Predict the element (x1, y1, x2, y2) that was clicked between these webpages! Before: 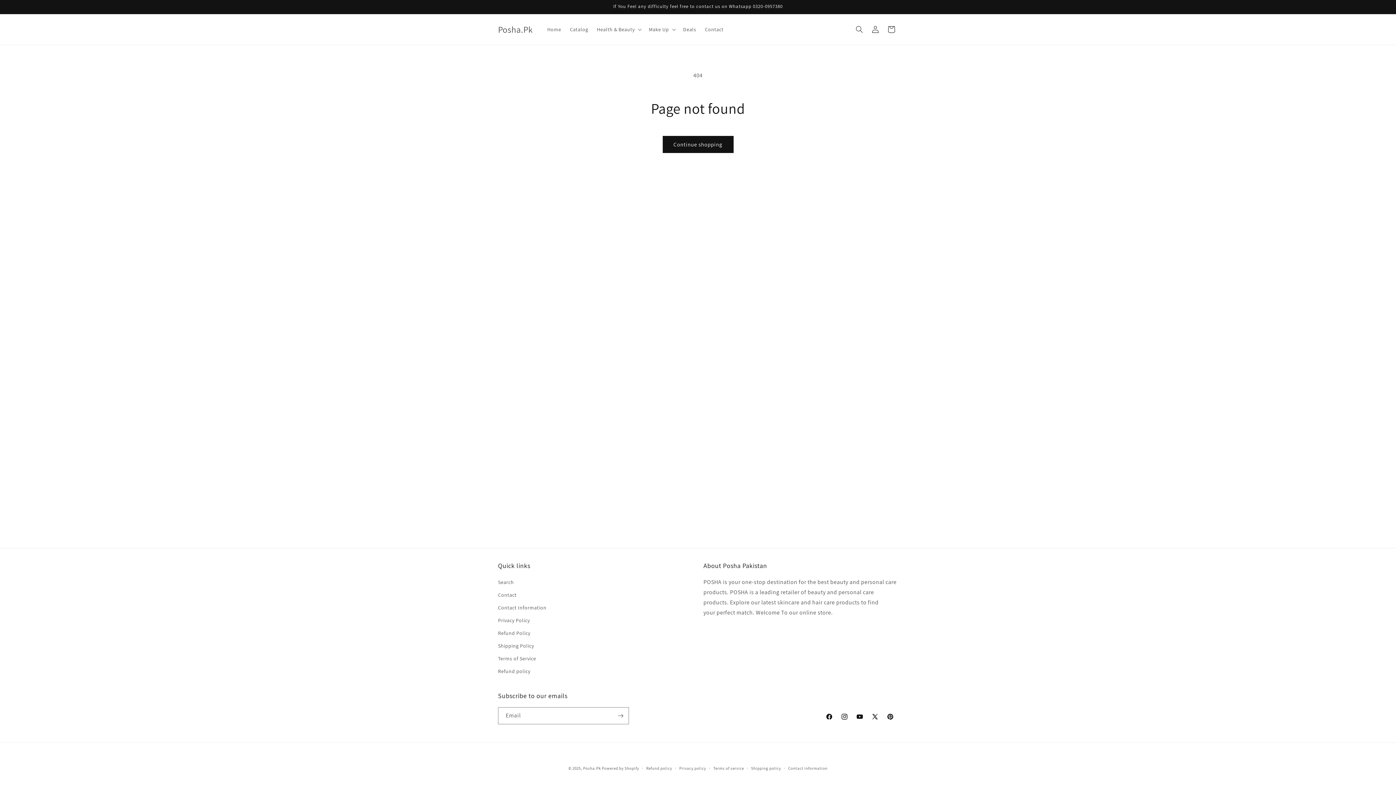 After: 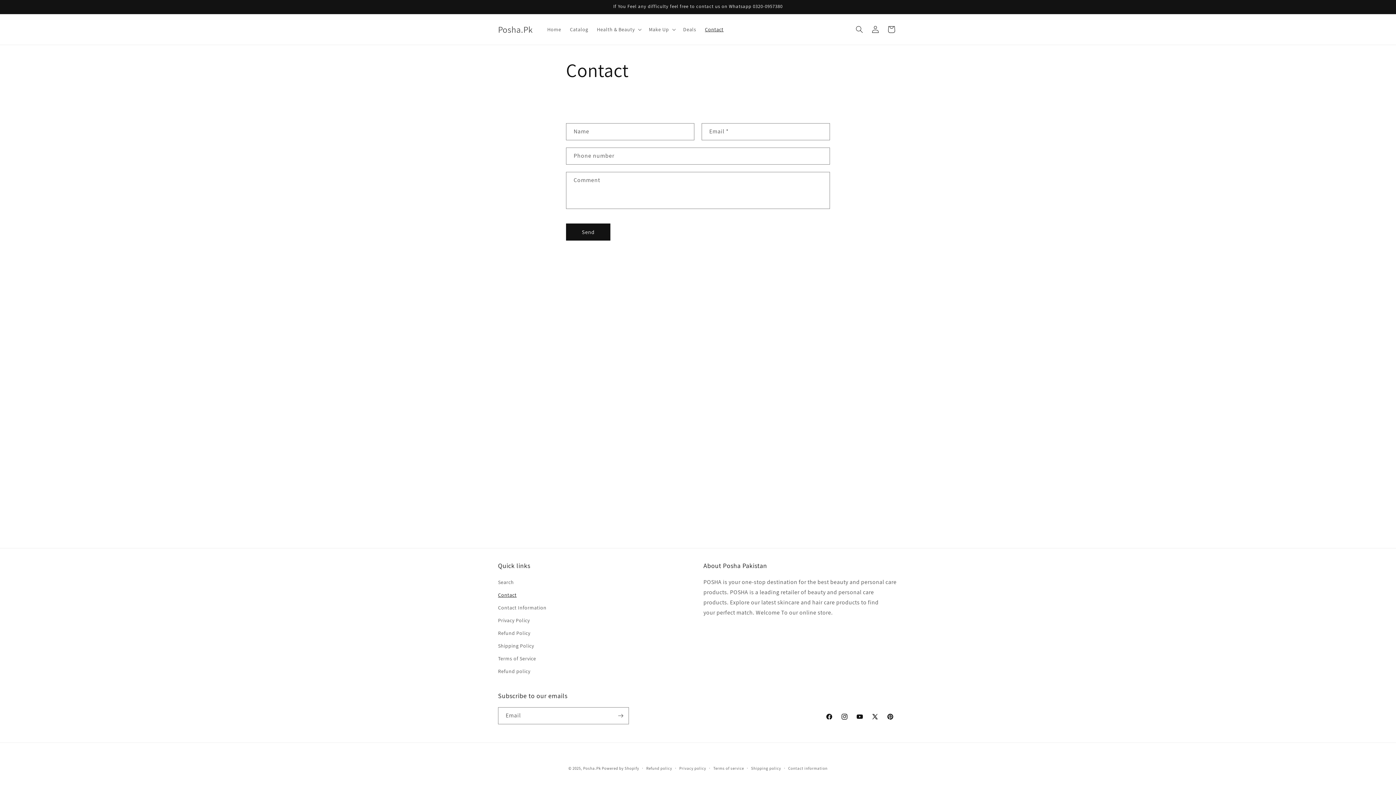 Action: label: Contact bbox: (700, 21, 728, 37)